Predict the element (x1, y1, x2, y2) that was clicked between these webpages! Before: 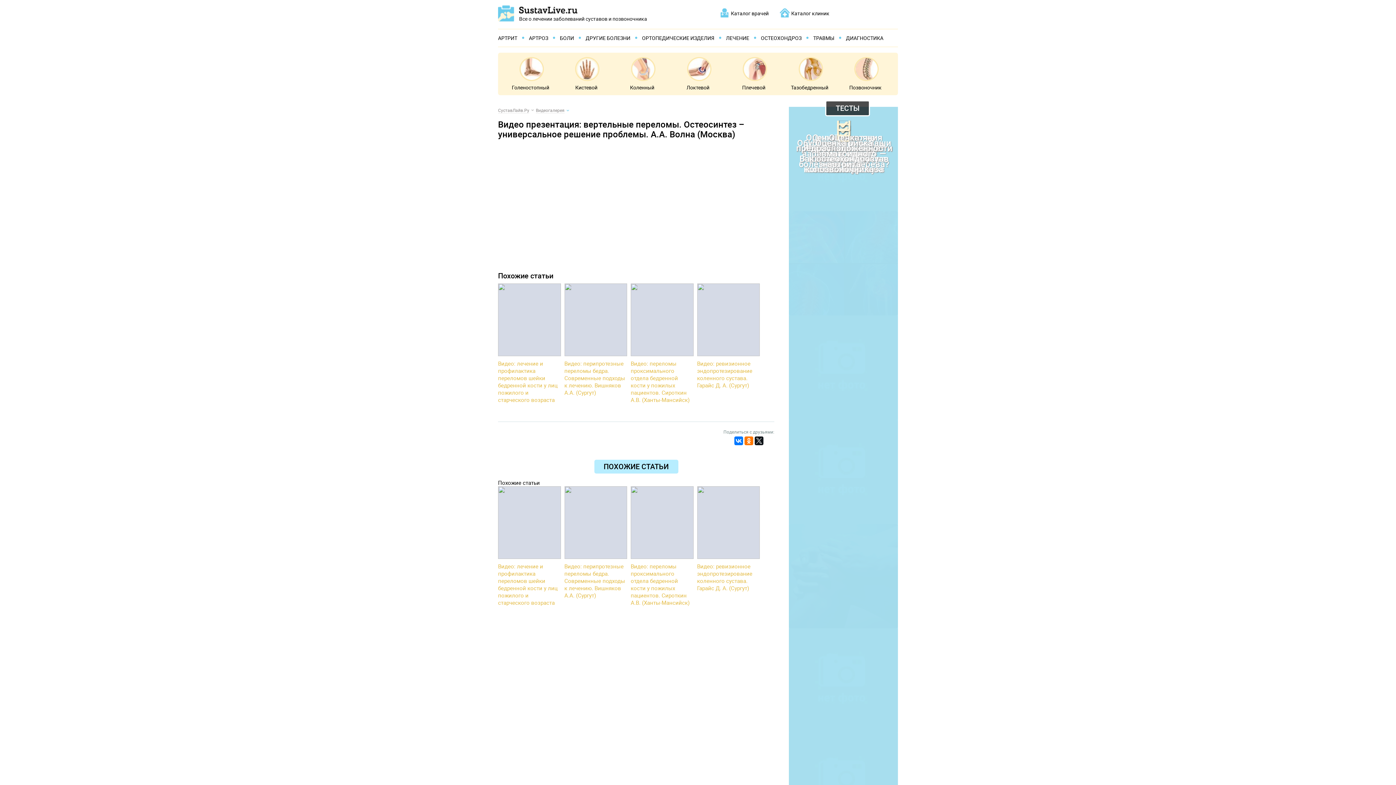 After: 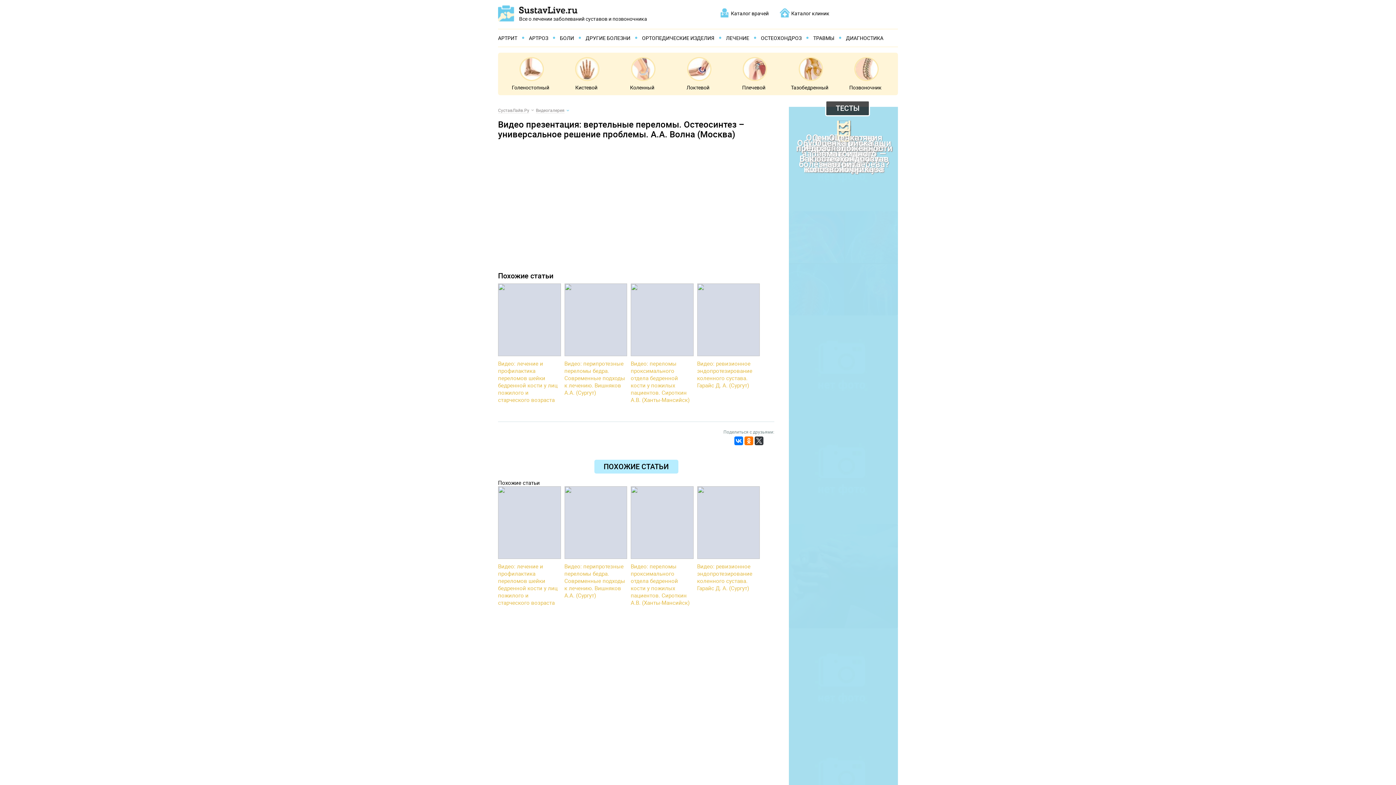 Action: bbox: (754, 436, 763, 445)